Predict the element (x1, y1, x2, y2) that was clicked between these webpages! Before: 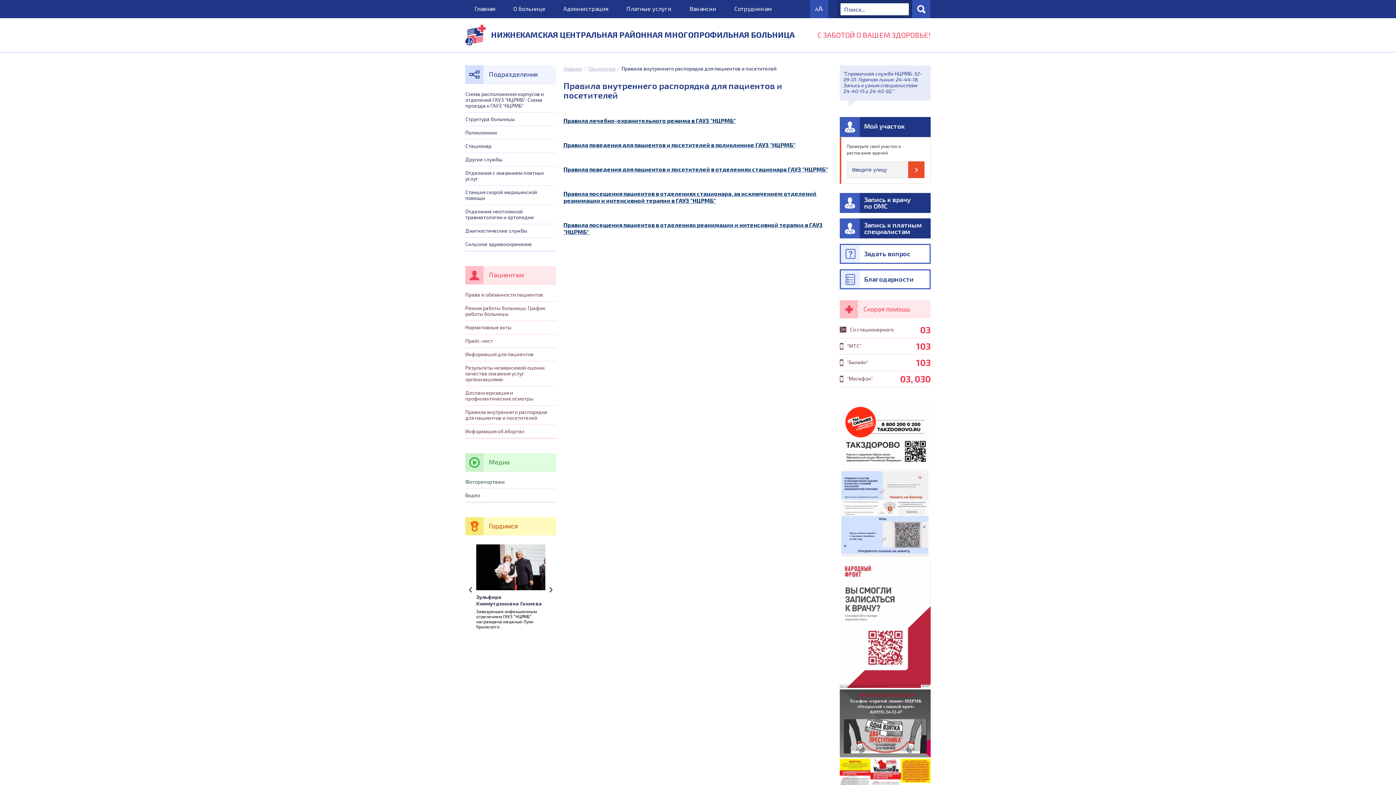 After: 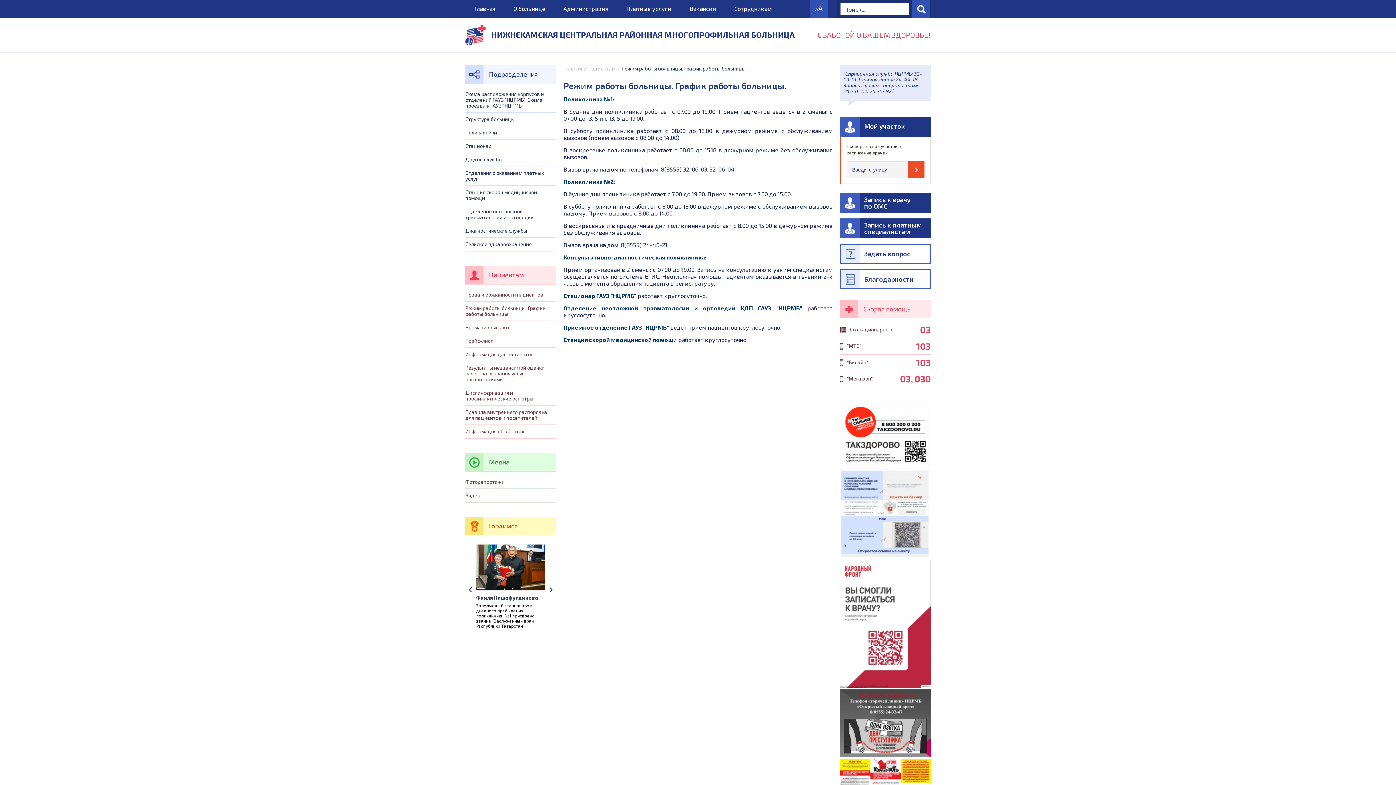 Action: bbox: (465, 301, 556, 321) label: Режим работы больницы. График работы больницы.